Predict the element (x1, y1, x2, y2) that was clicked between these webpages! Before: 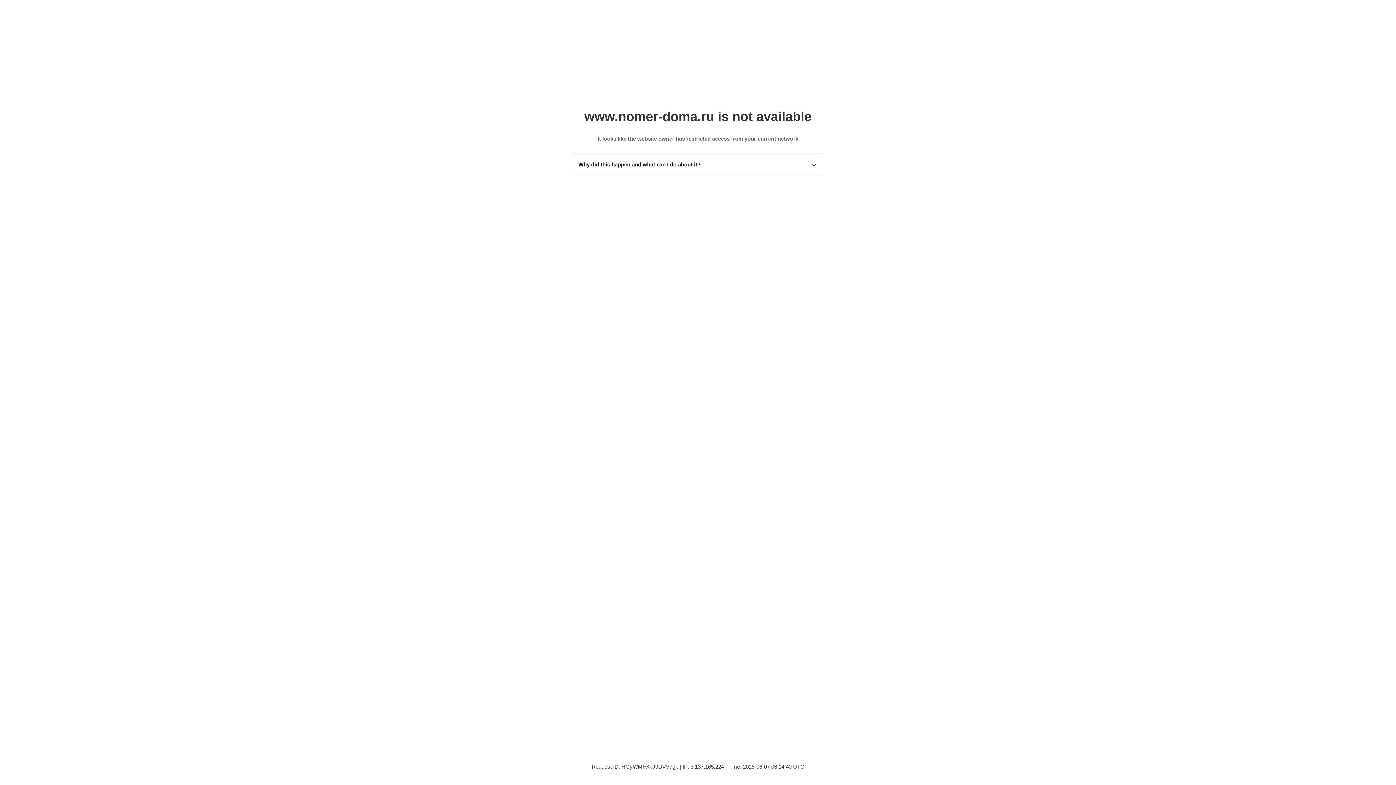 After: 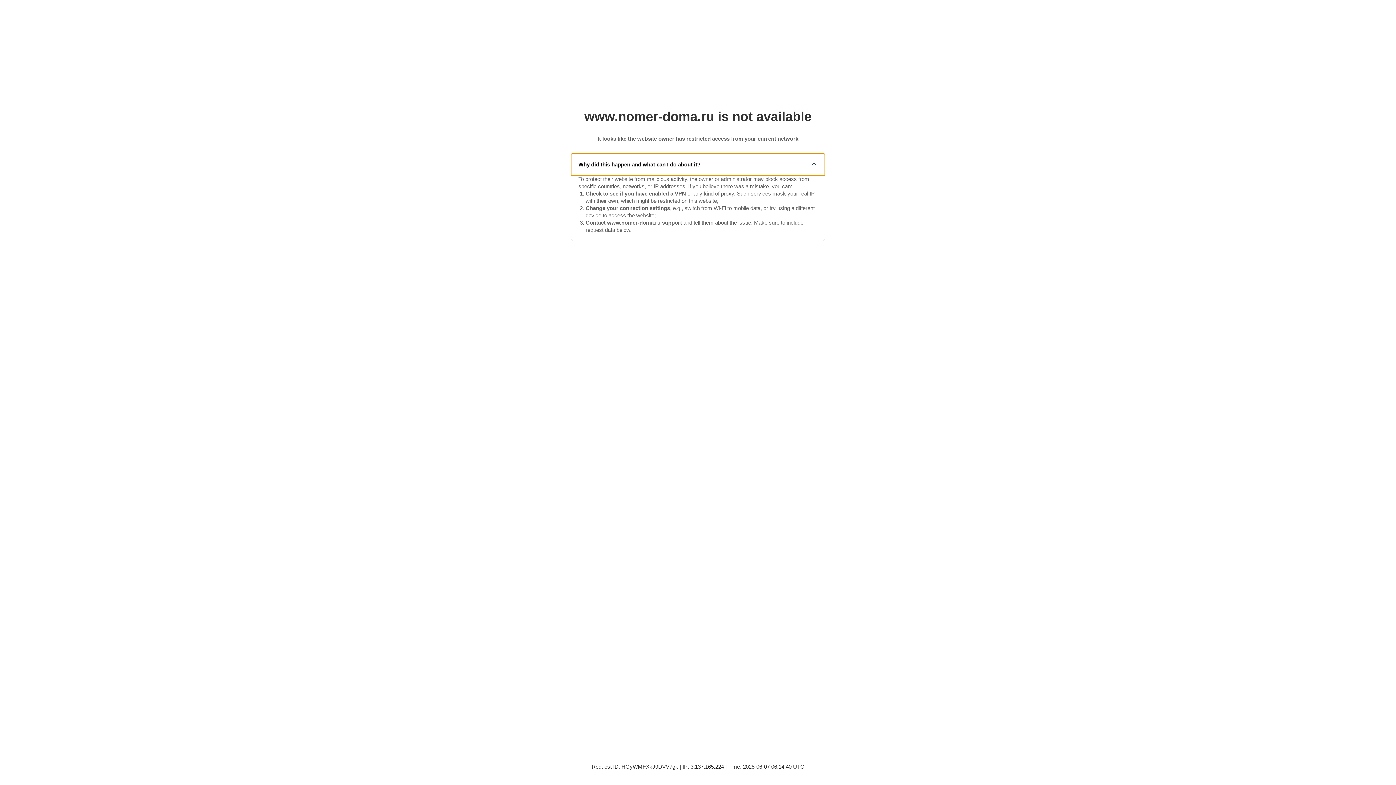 Action: bbox: (571, 153, 825, 175) label: Why did this happen and what can I do about it?